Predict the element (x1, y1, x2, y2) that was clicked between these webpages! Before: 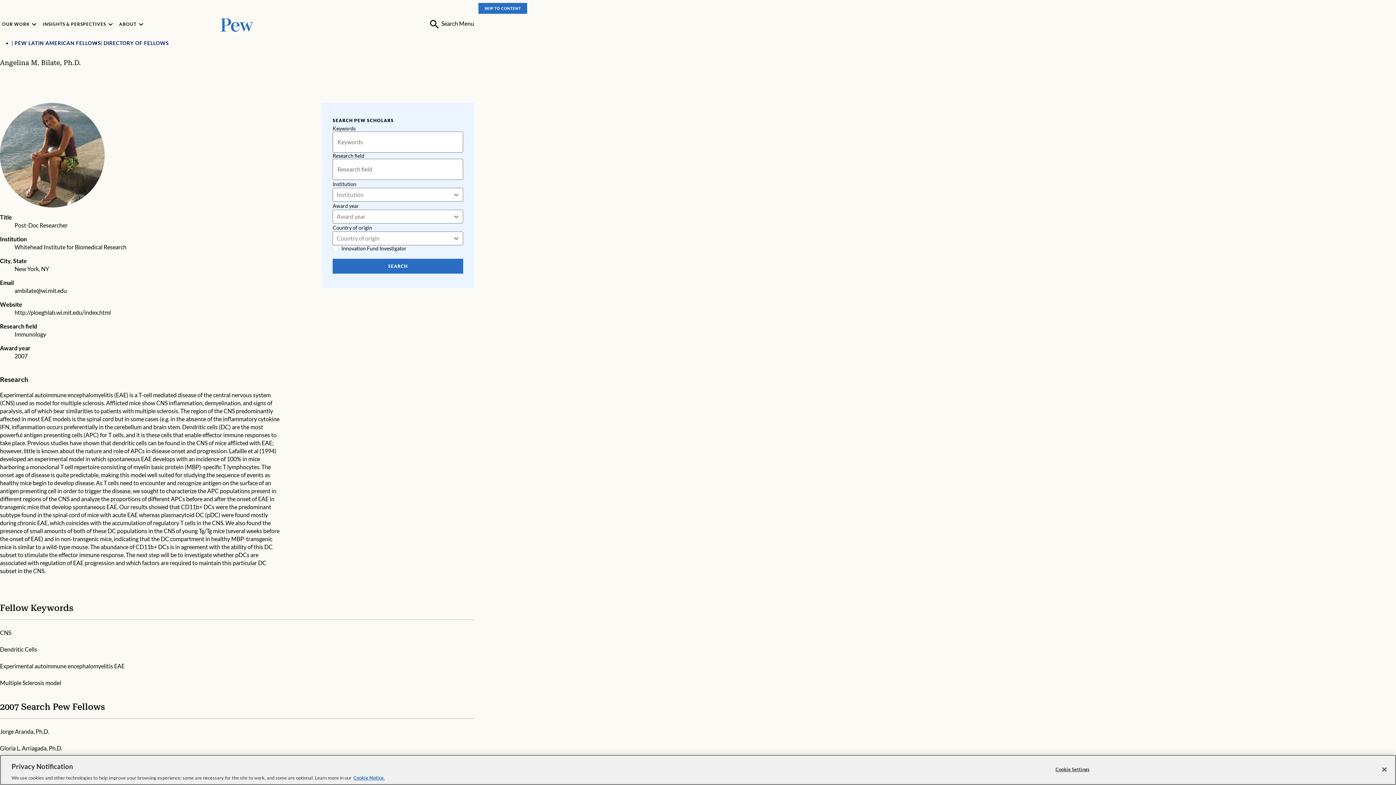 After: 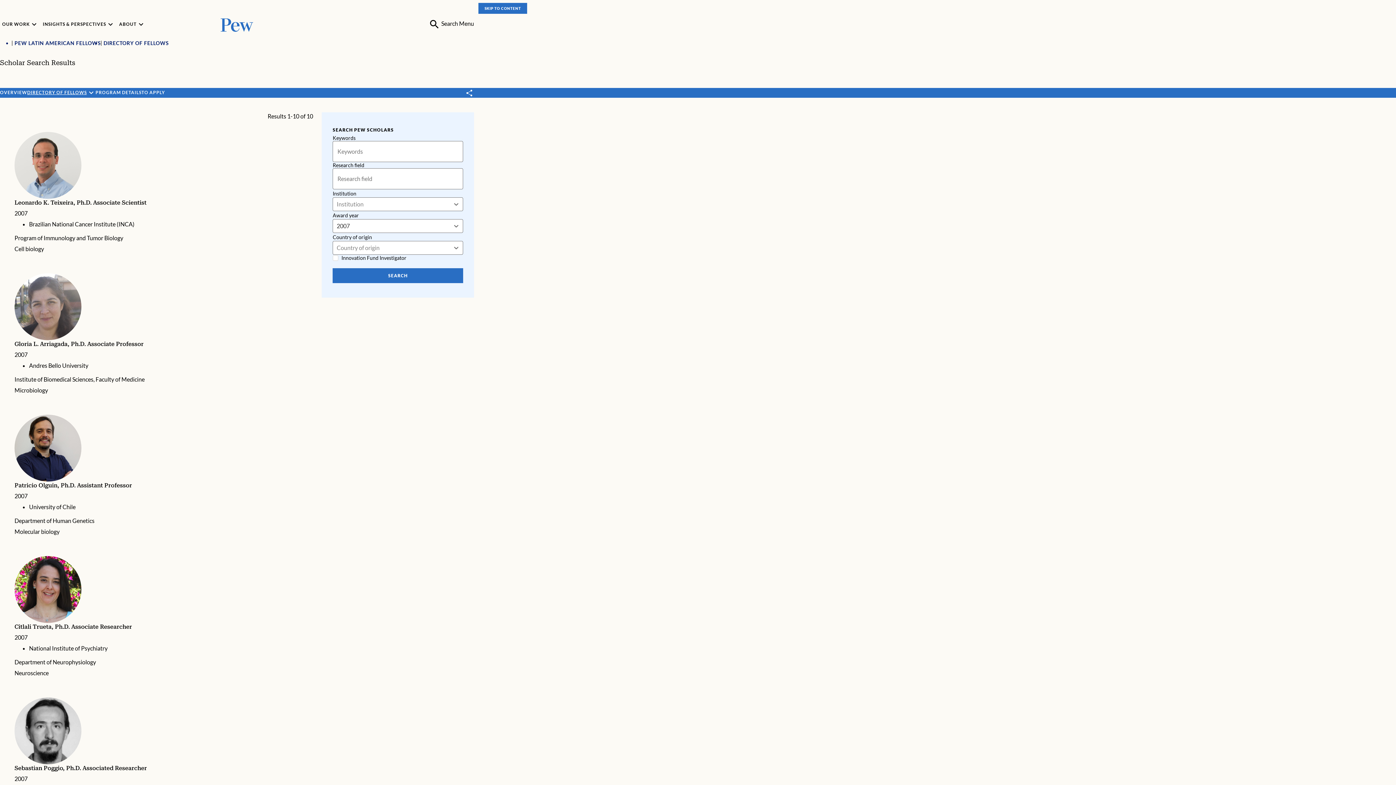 Action: label: 2007 bbox: (14, 352, 27, 359)